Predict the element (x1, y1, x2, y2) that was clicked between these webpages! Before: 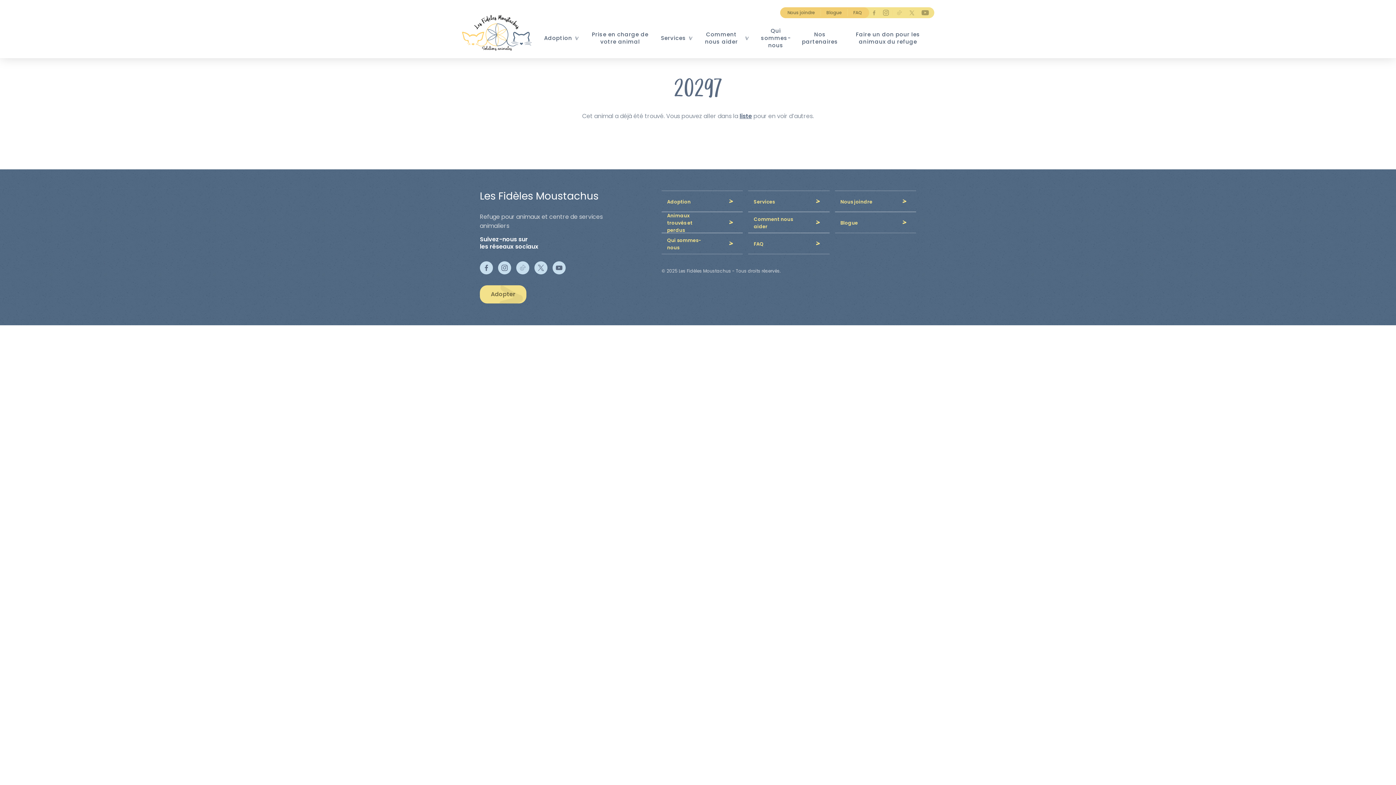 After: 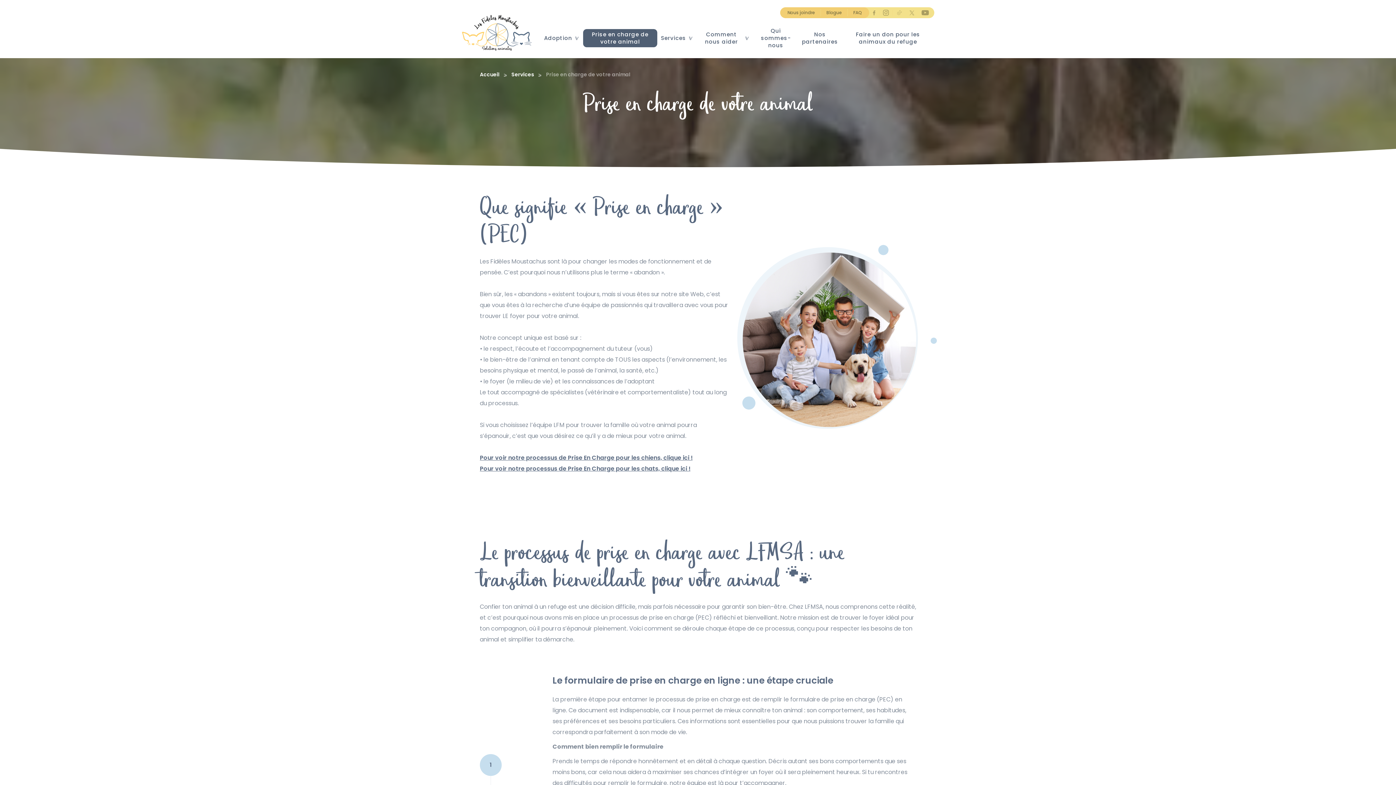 Action: bbox: (583, 29, 657, 47) label: Prise en charge de votre animal